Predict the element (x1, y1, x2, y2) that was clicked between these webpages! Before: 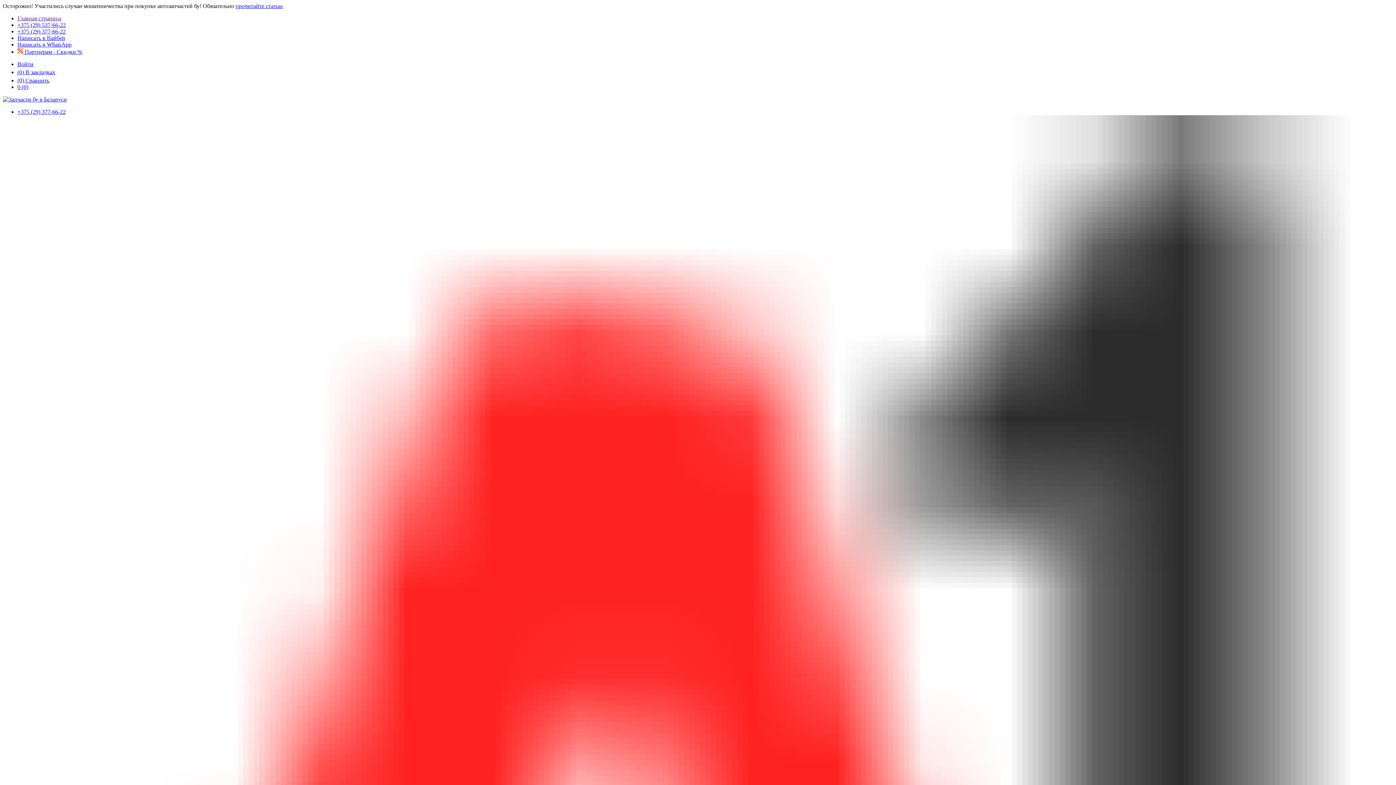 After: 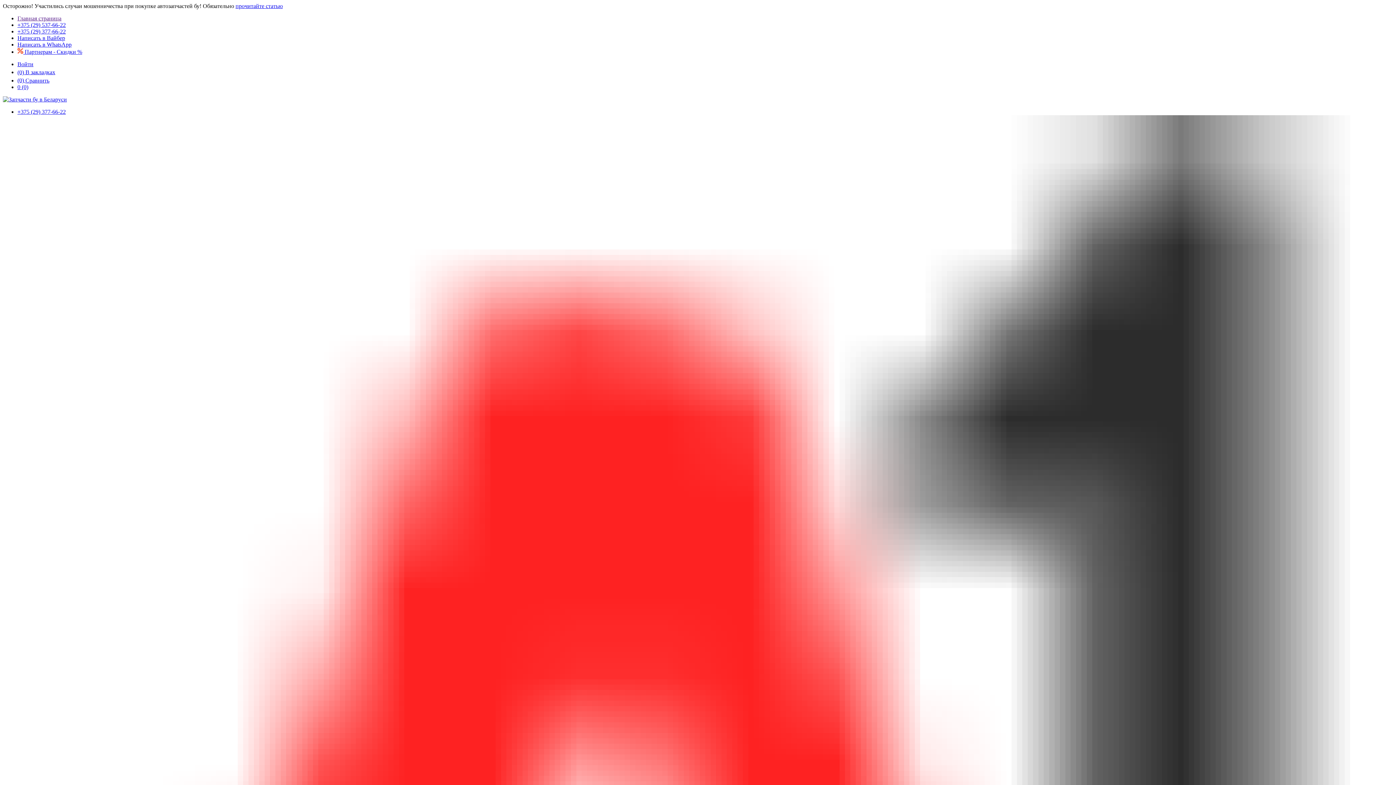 Action: bbox: (17, 21, 65, 28) label: +375 (29) 537-66-22